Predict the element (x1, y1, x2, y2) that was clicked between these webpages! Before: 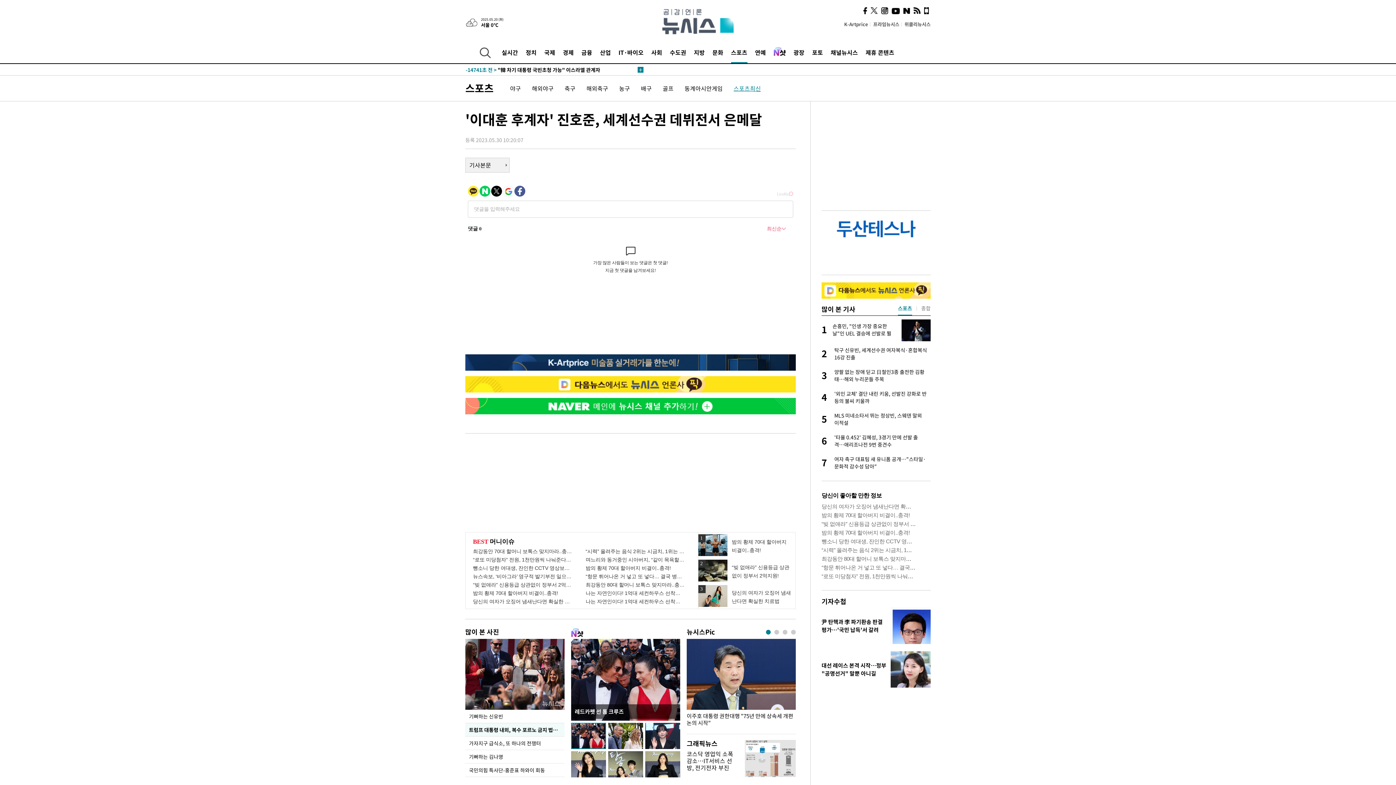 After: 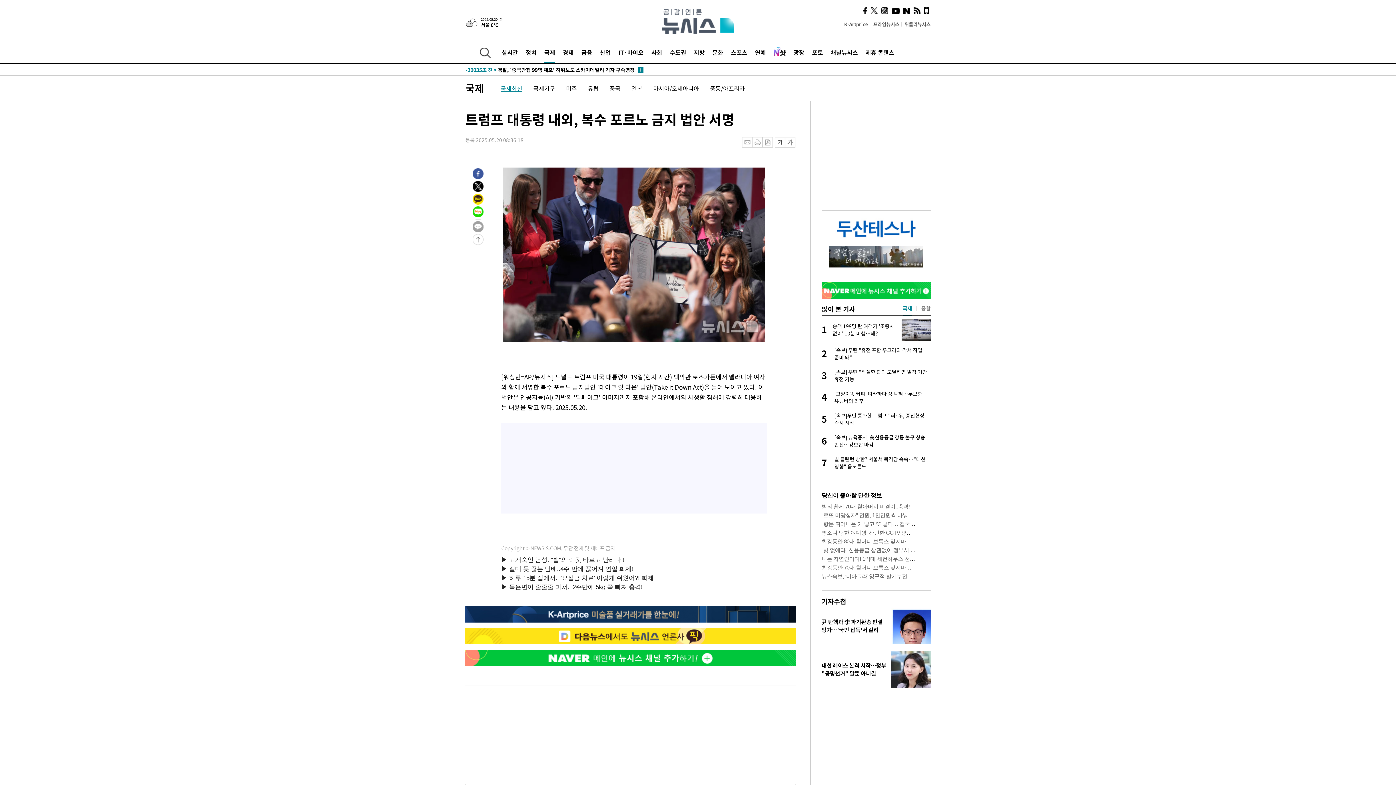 Action: bbox: (465, 723, 564, 736) label: 트럼프 대통령 내외, 복수 포르노 금지 법안 서명